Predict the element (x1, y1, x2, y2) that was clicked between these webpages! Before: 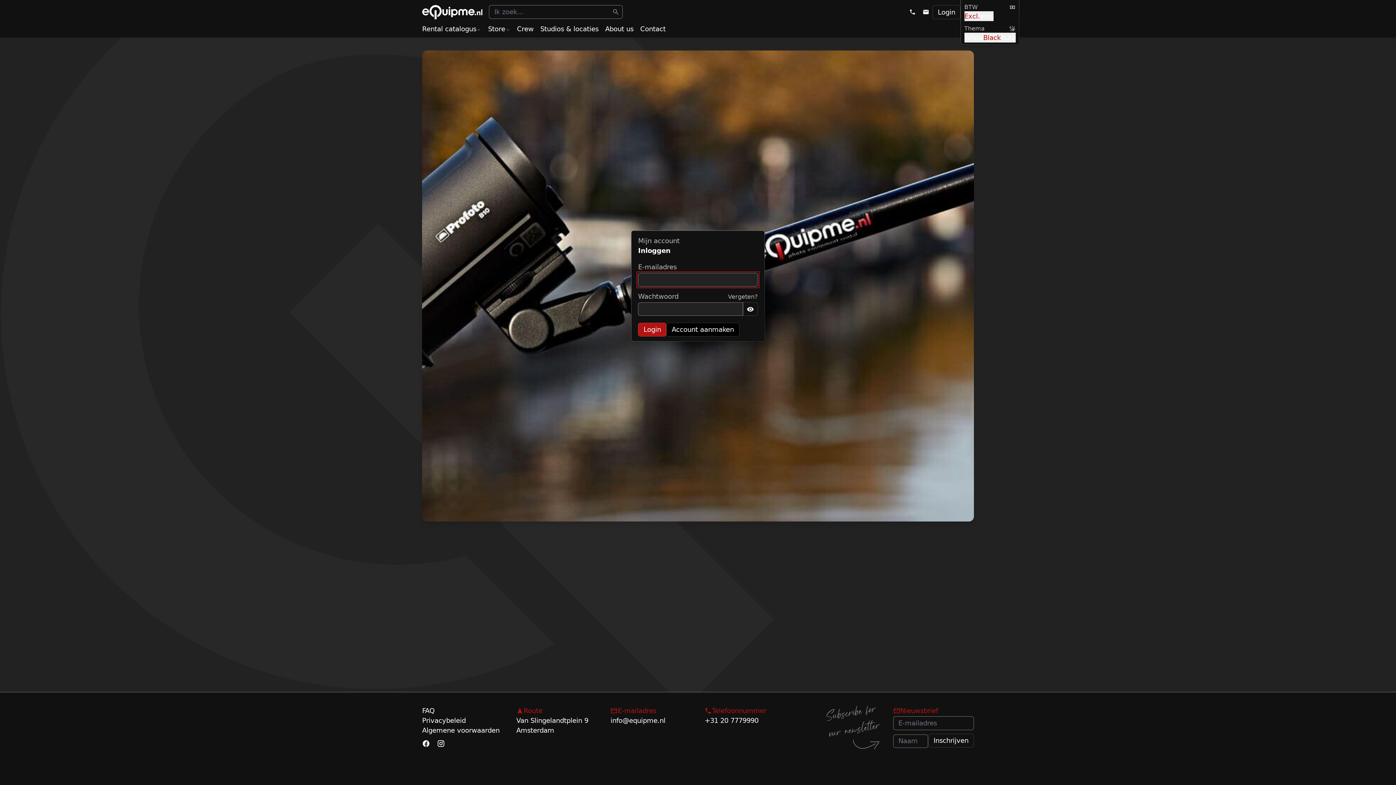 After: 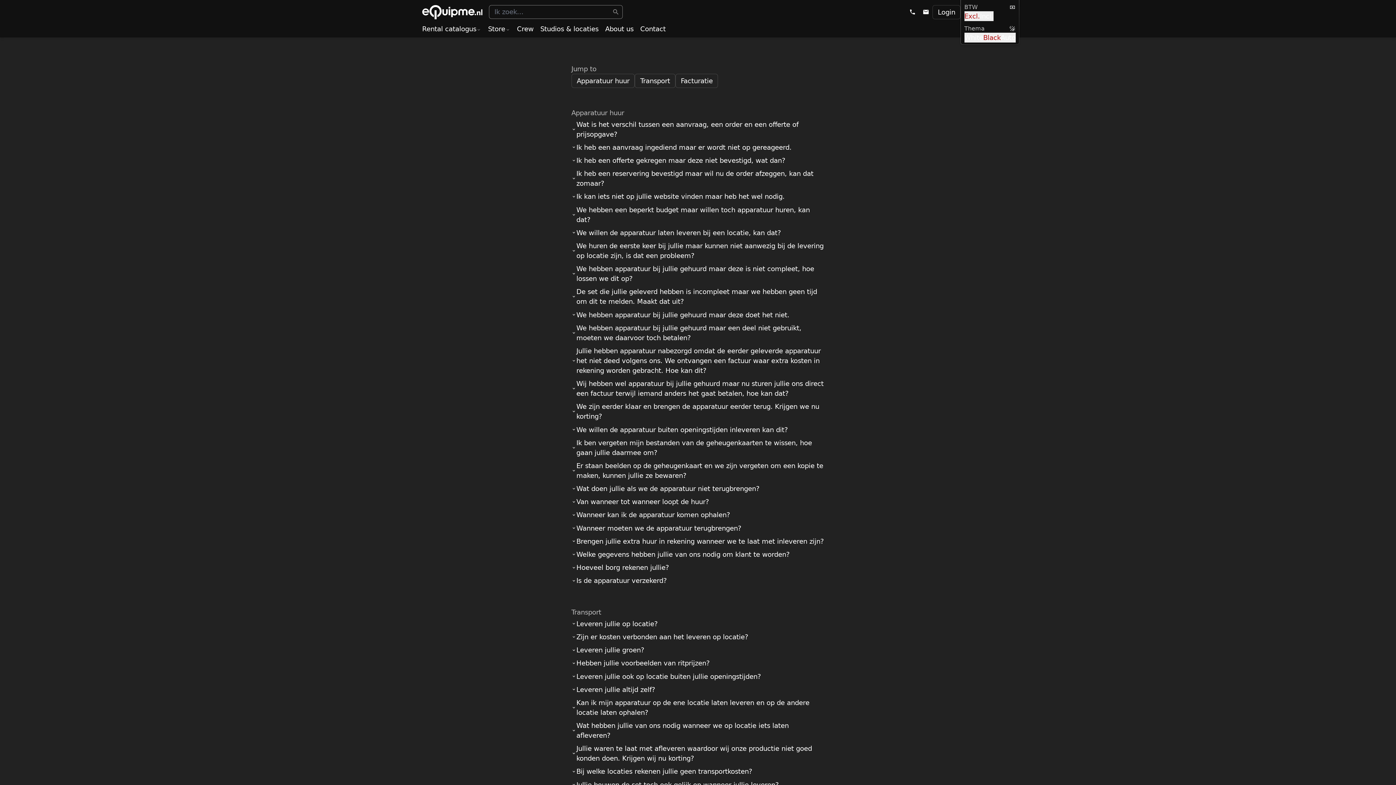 Action: label: FAQ bbox: (422, 706, 503, 716)